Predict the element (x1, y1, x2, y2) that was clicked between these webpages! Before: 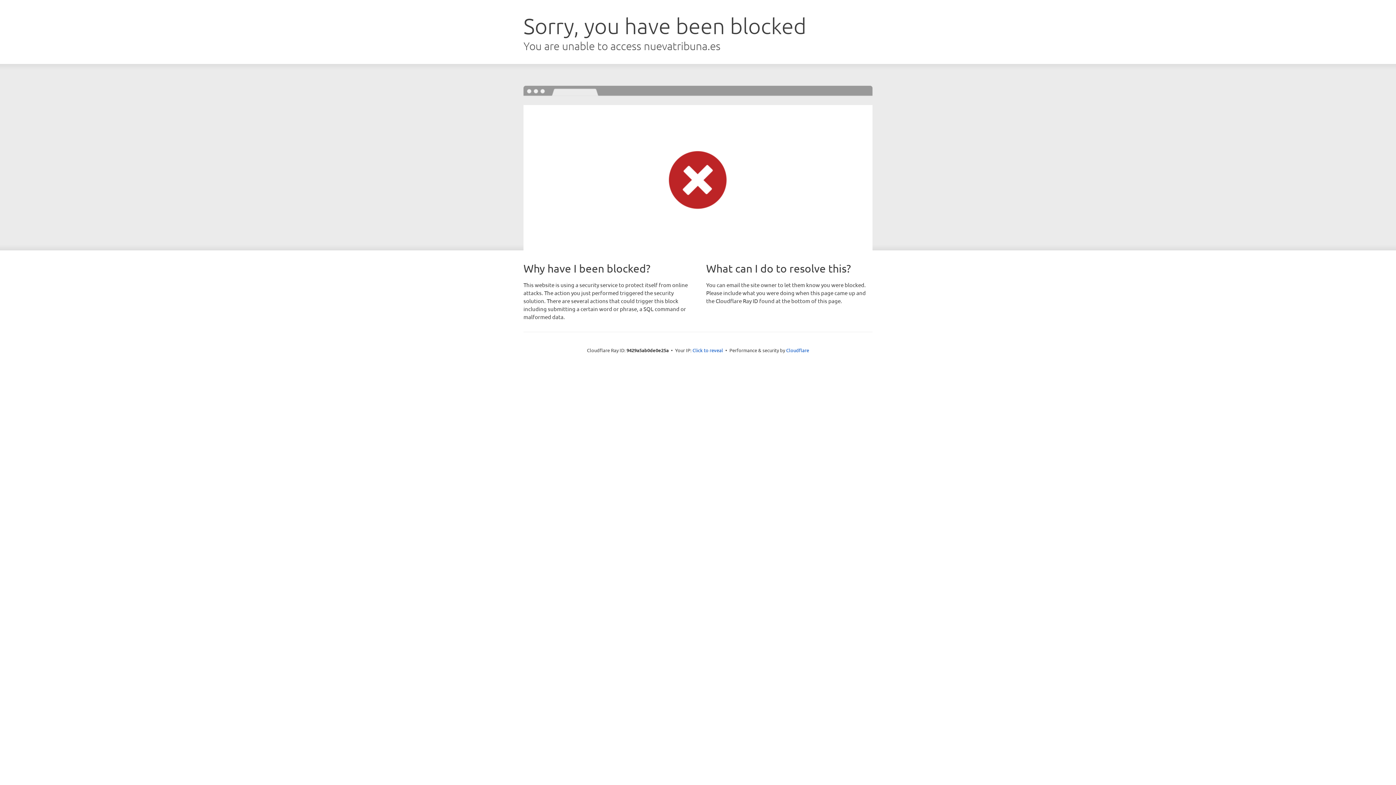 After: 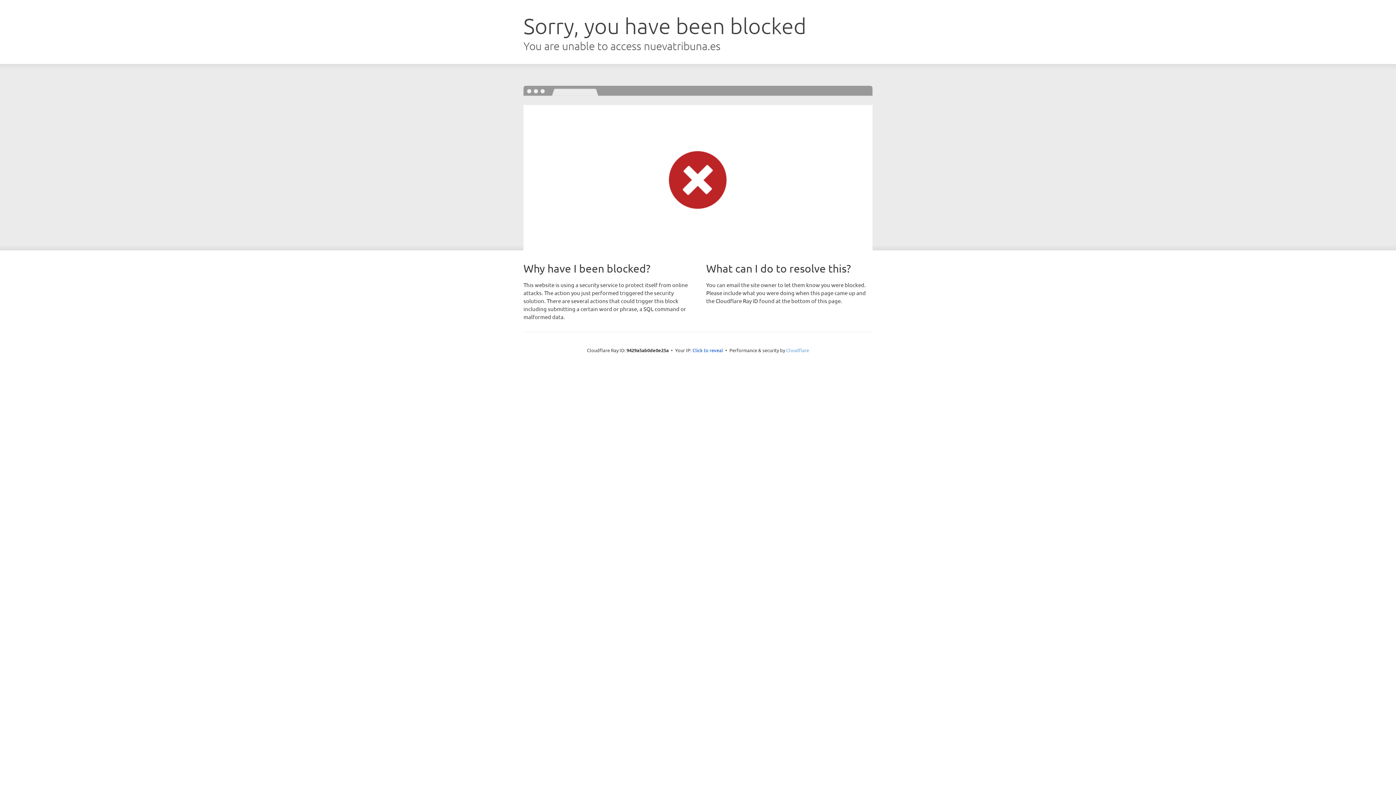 Action: label: Cloudflare bbox: (786, 347, 809, 353)